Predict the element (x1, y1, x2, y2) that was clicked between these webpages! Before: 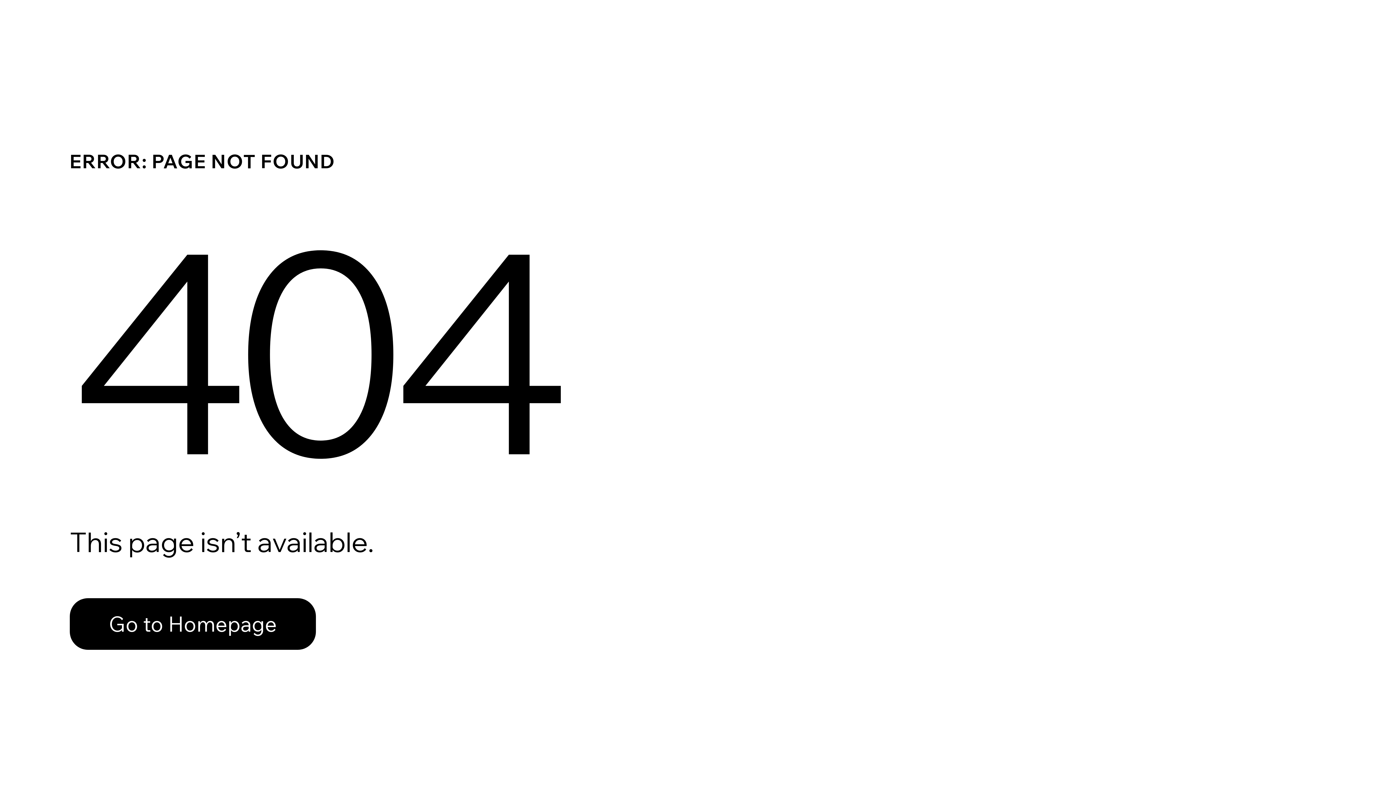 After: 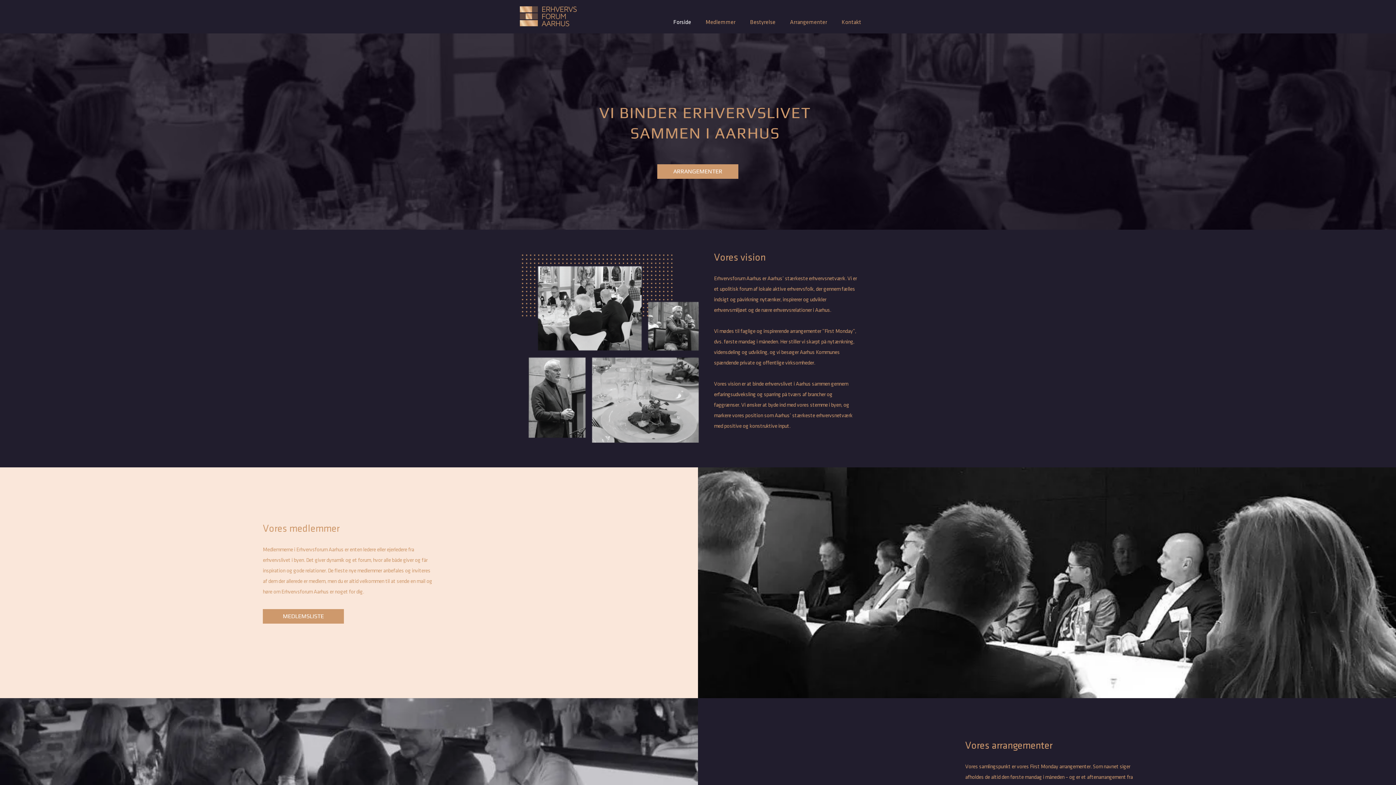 Action: label: Go to Homepage bbox: (69, 598, 316, 650)